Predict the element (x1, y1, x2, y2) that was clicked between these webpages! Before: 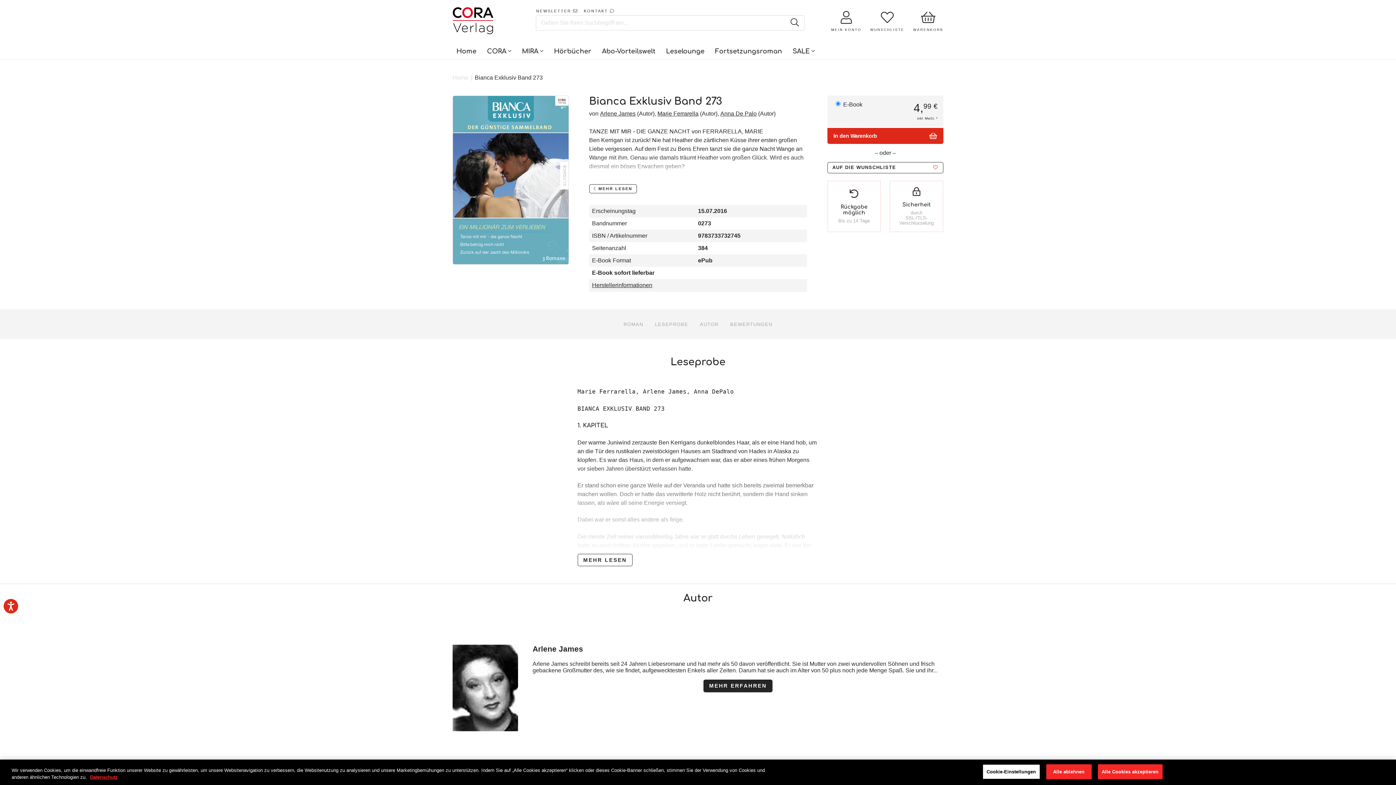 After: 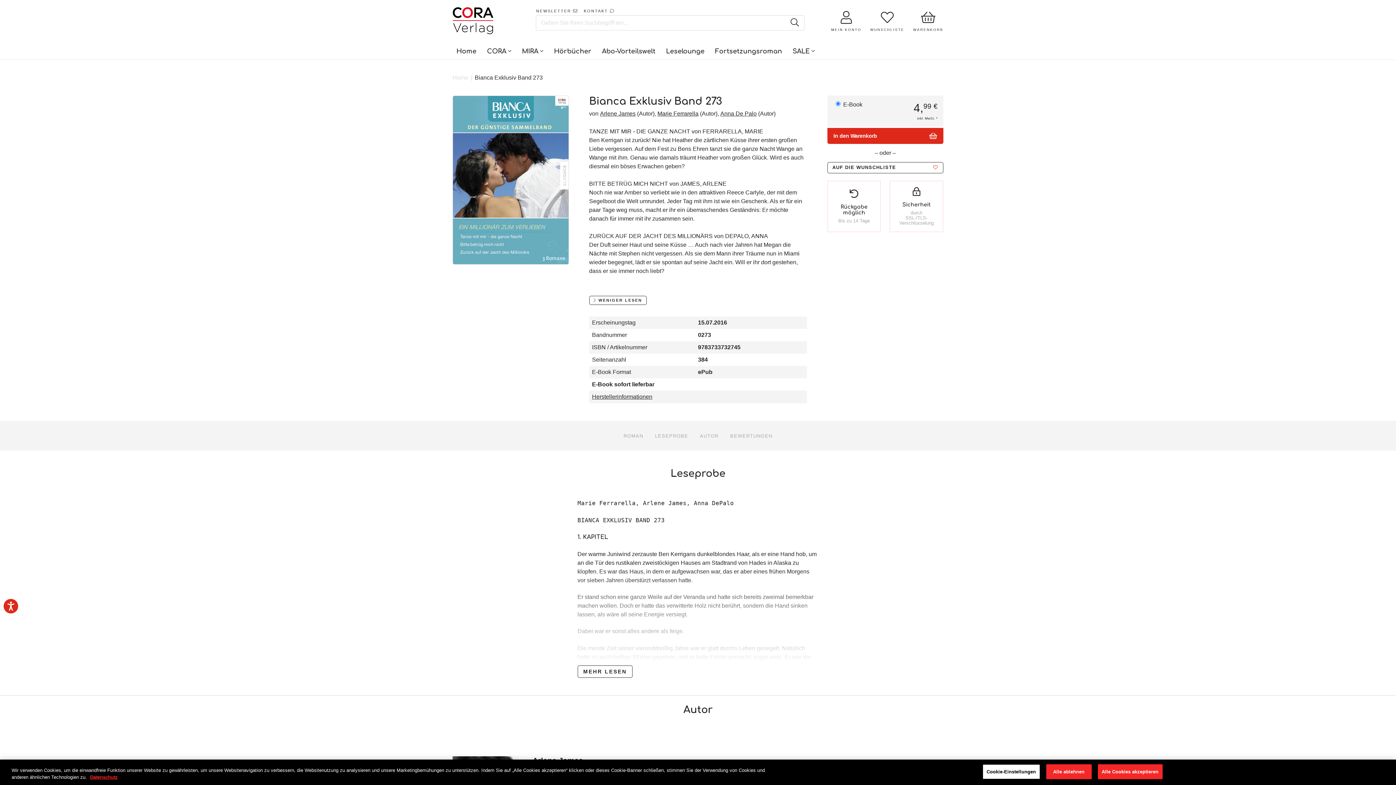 Action: bbox: (589, 184, 637, 193) label:  MEHR LESEN